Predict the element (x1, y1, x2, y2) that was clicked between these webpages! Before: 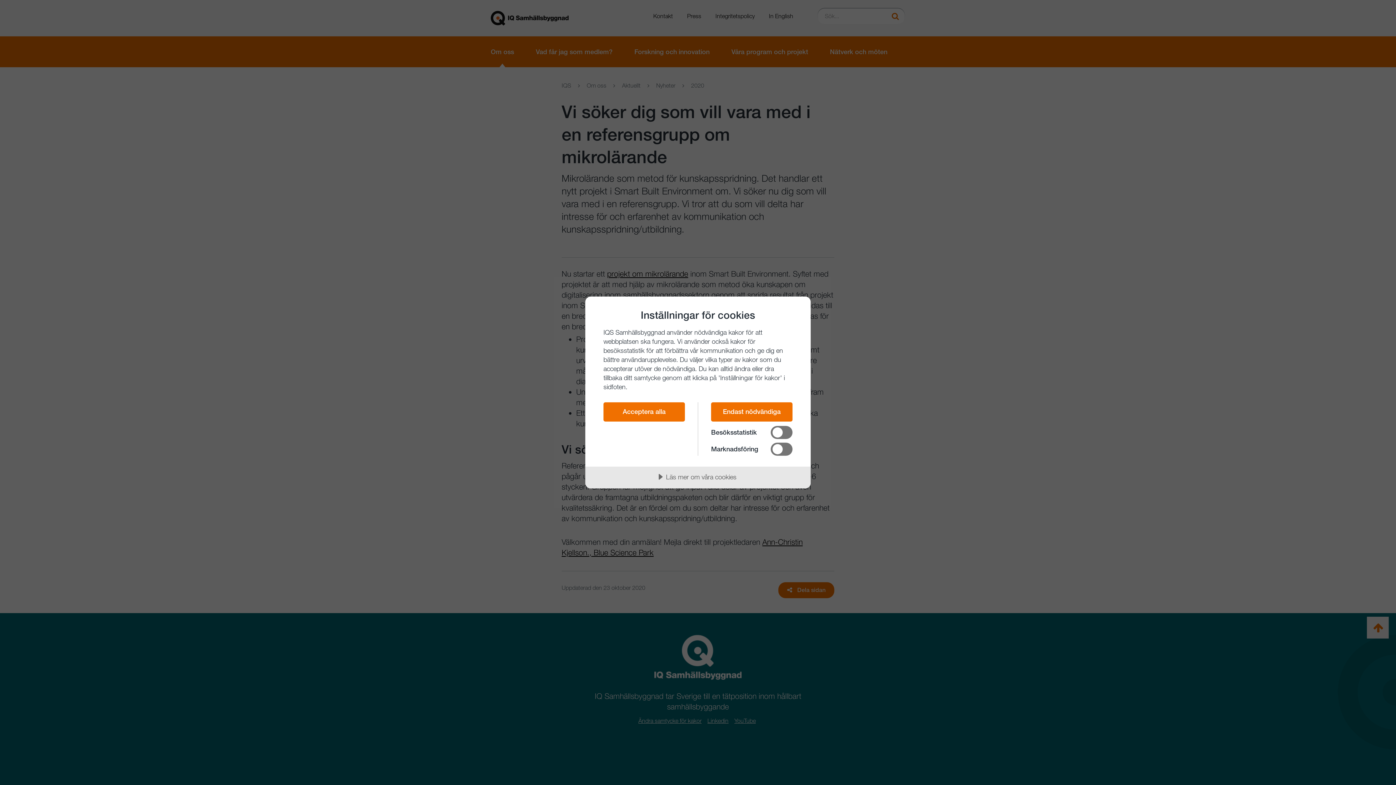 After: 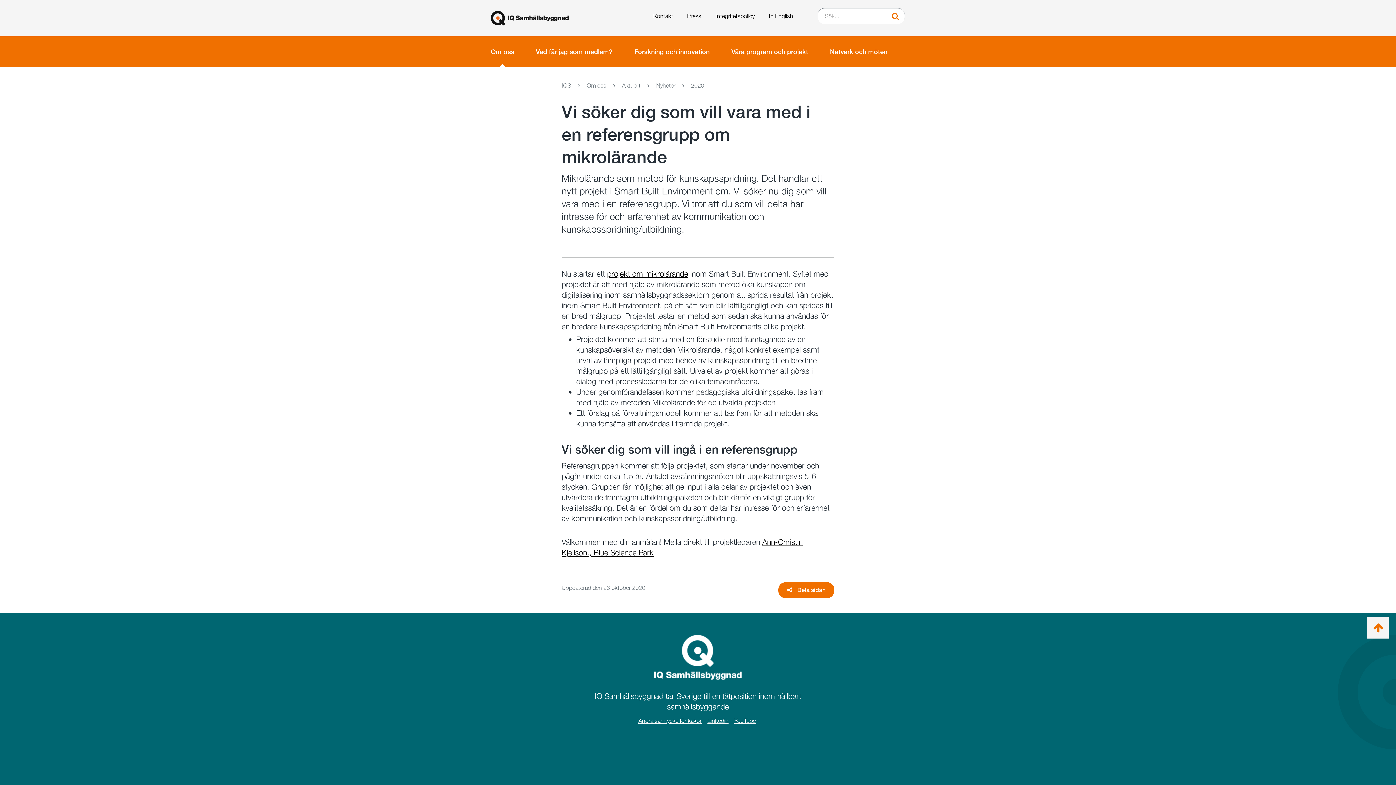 Action: label: Acceptera alla bbox: (603, 402, 685, 421)